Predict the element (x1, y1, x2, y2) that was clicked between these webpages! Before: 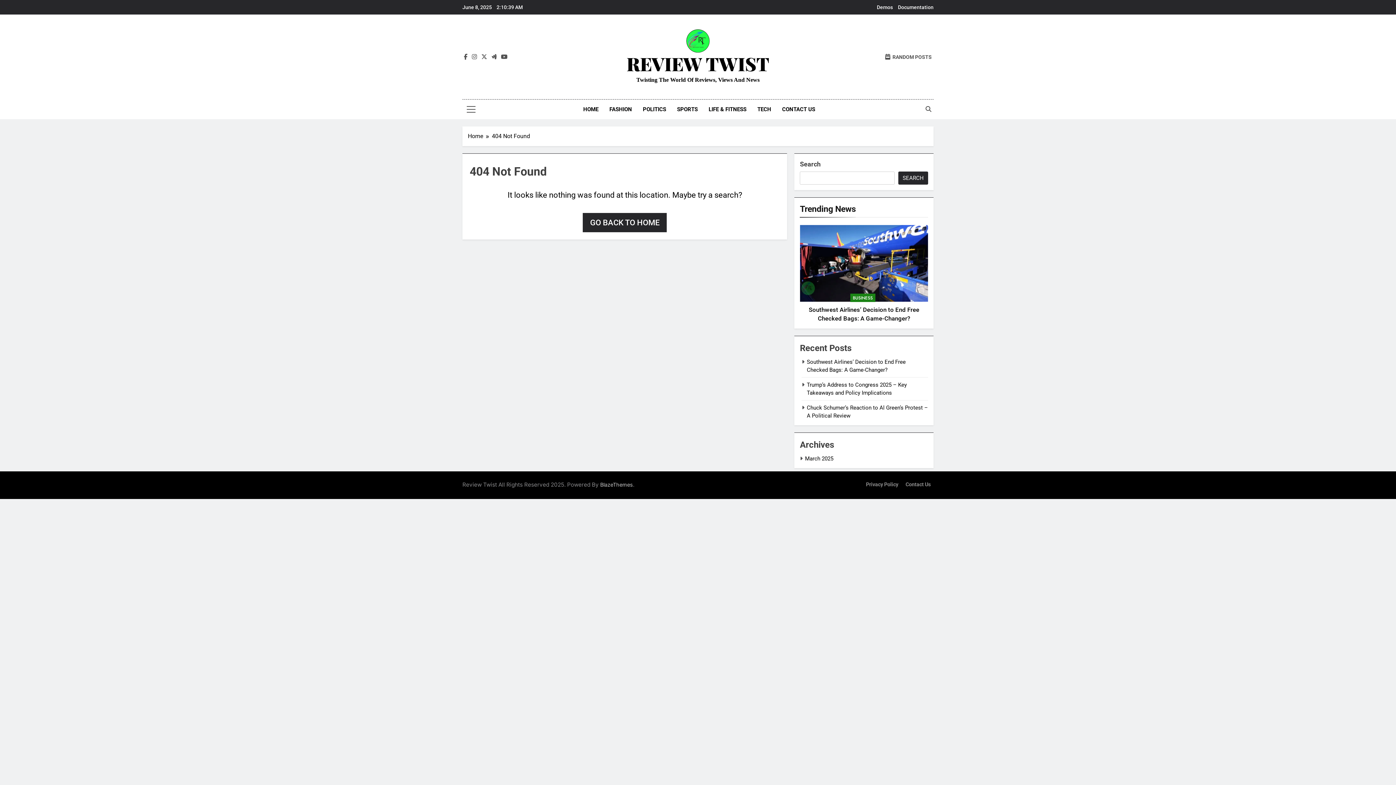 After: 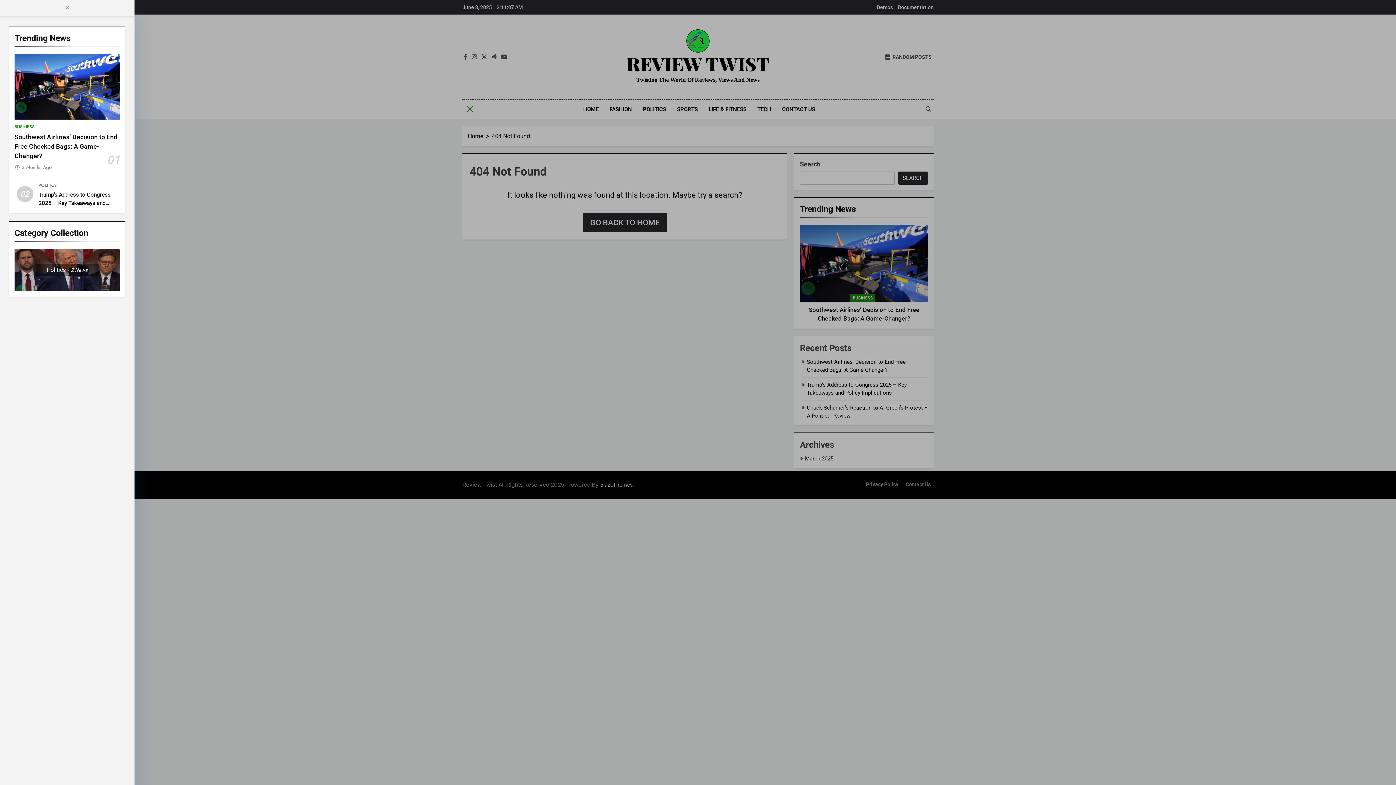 Action: bbox: (464, 104, 478, 113)